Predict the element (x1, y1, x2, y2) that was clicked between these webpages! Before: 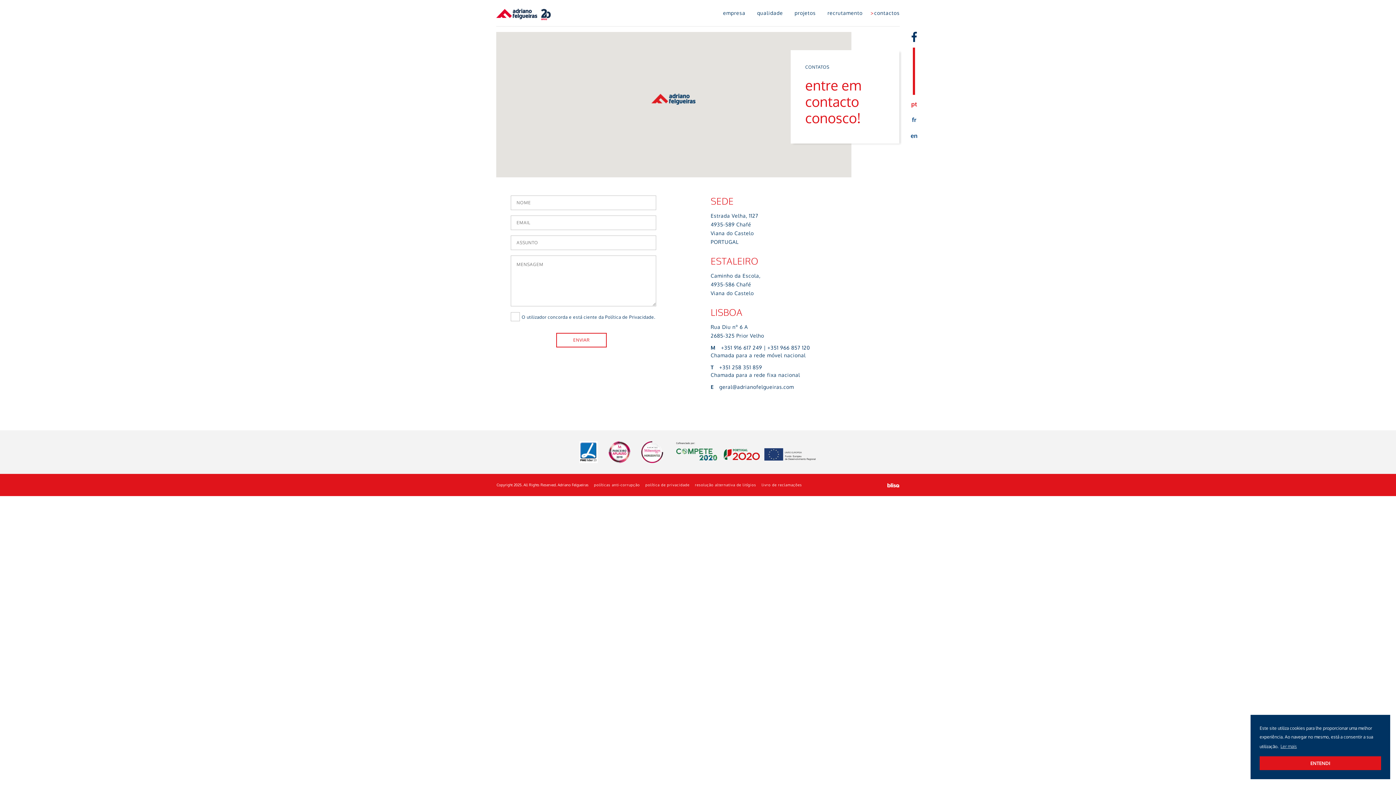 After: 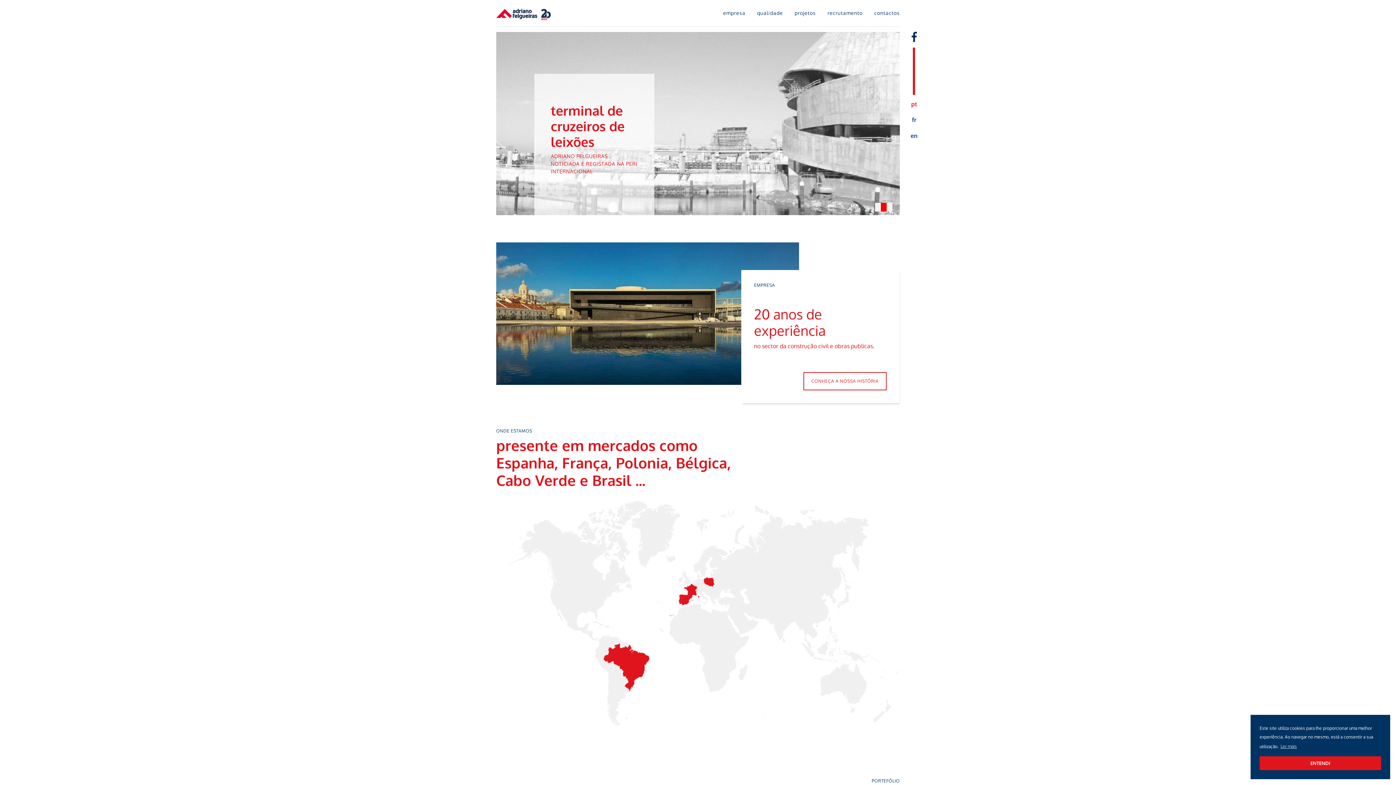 Action: bbox: (496, 2, 550, 23)